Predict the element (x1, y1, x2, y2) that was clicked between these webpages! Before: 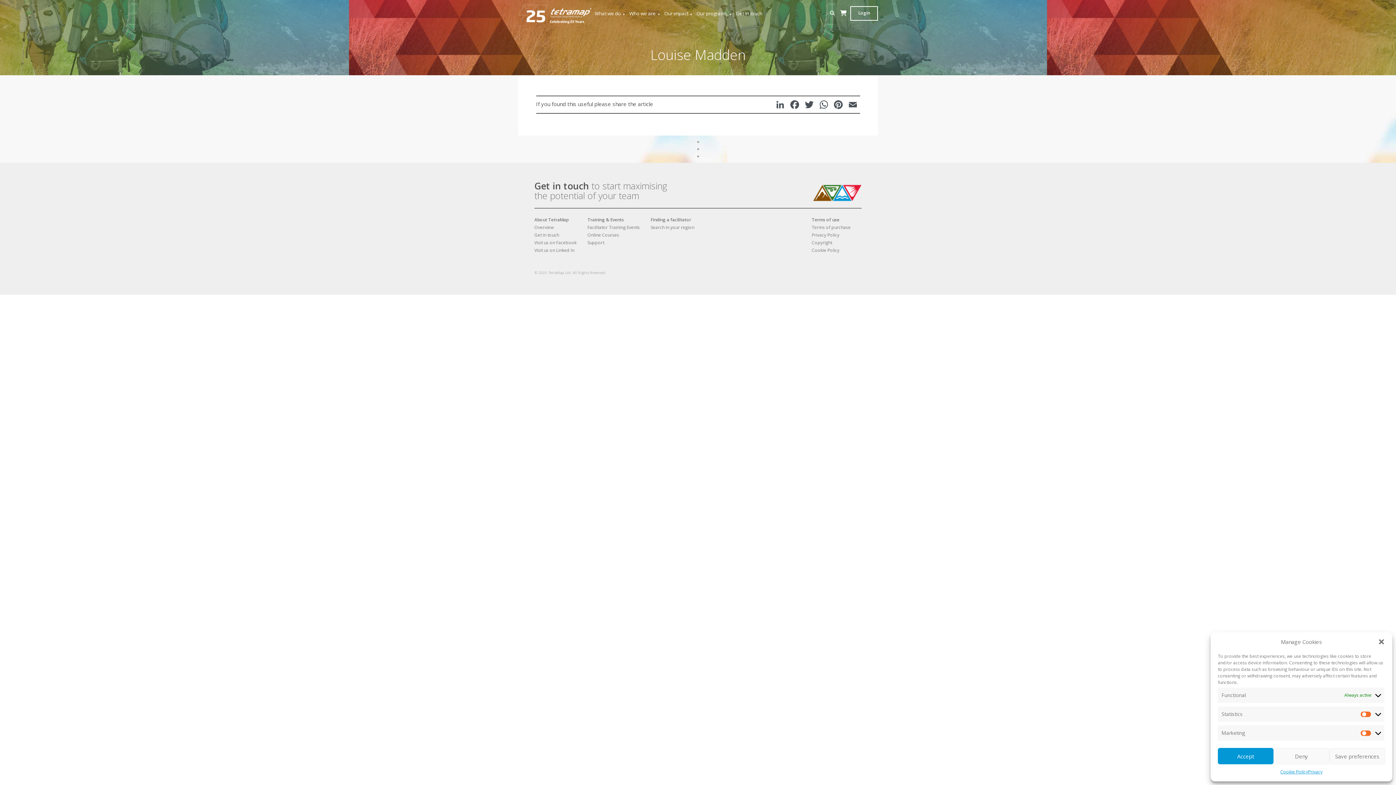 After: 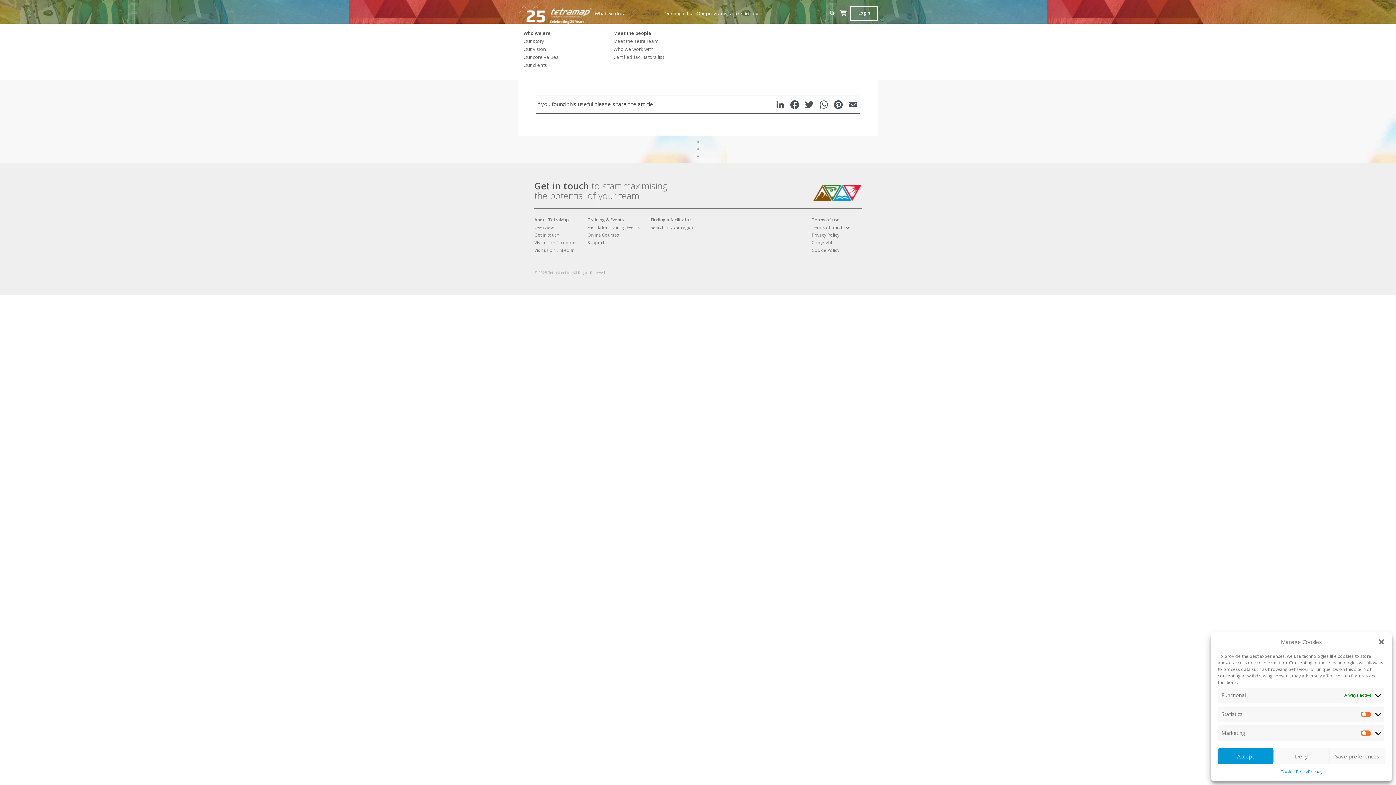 Action: label: Who we are bbox: (629, 3, 661, 23)